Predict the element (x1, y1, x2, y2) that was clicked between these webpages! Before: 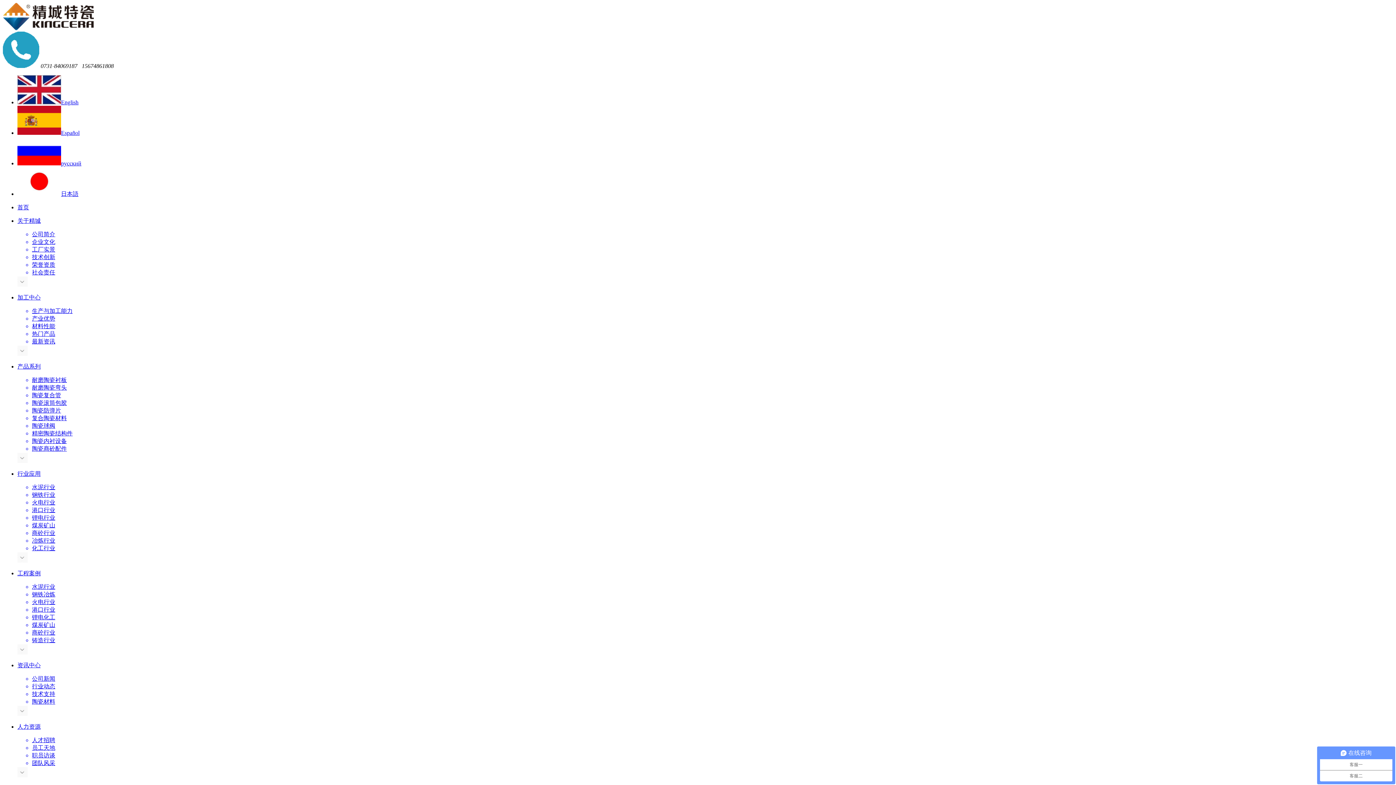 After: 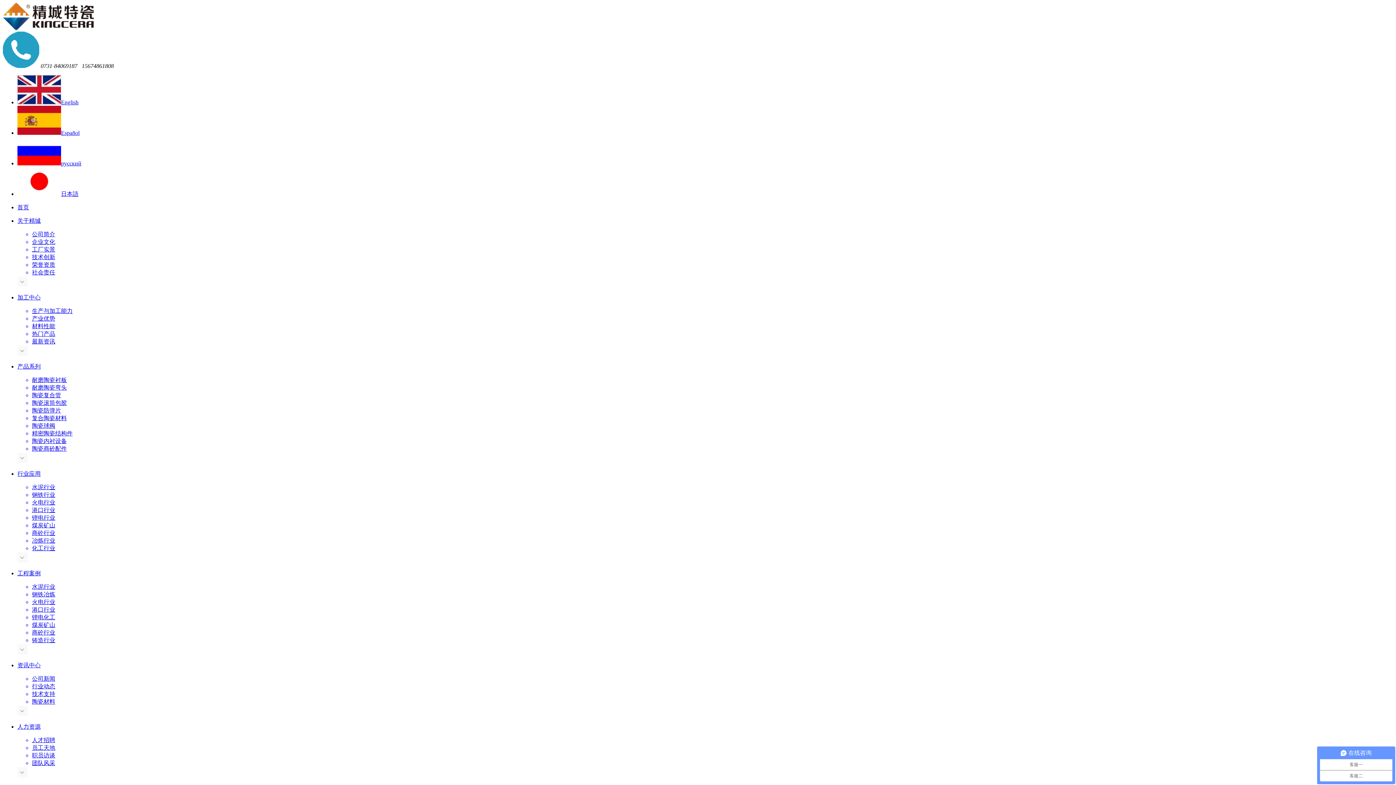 Action: bbox: (32, 445, 1393, 453) label: 陶瓷商砼配件